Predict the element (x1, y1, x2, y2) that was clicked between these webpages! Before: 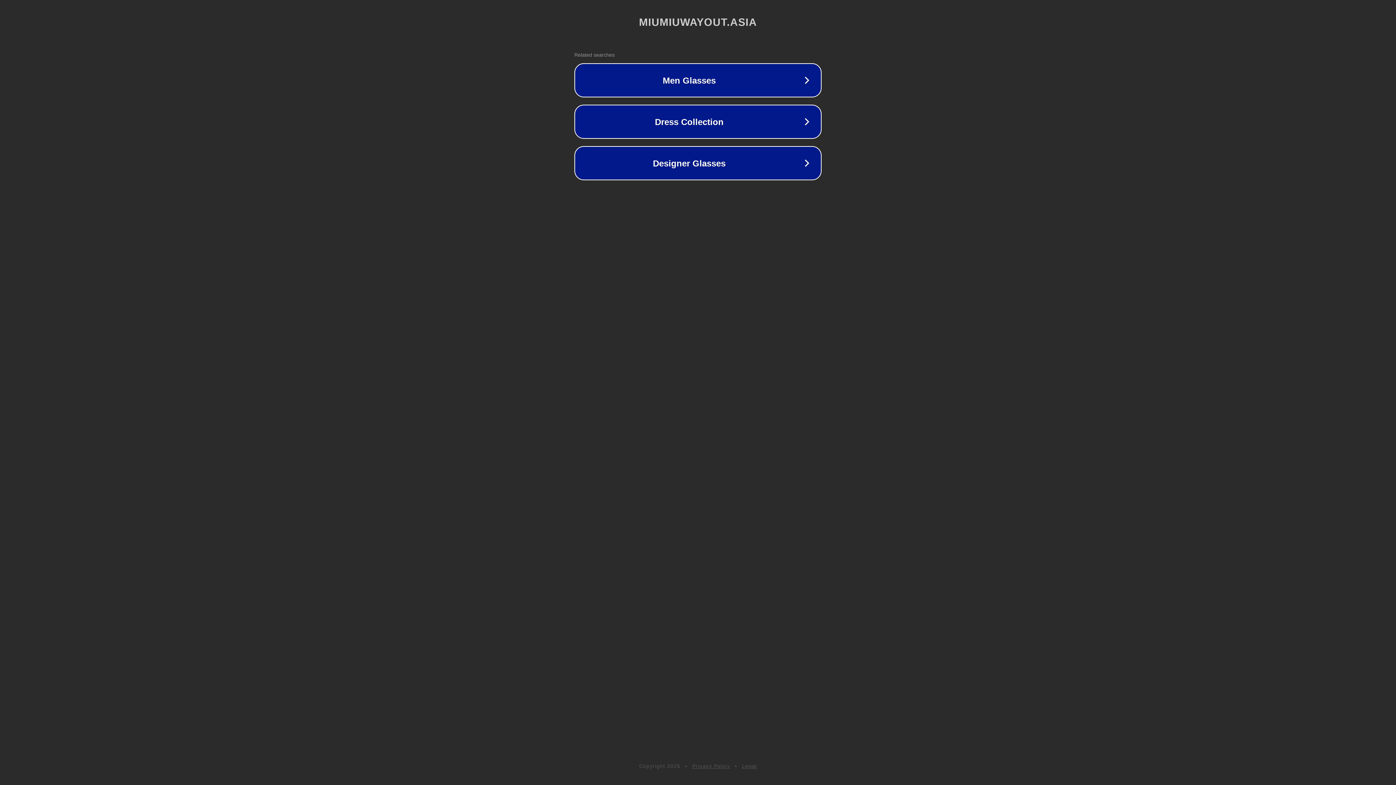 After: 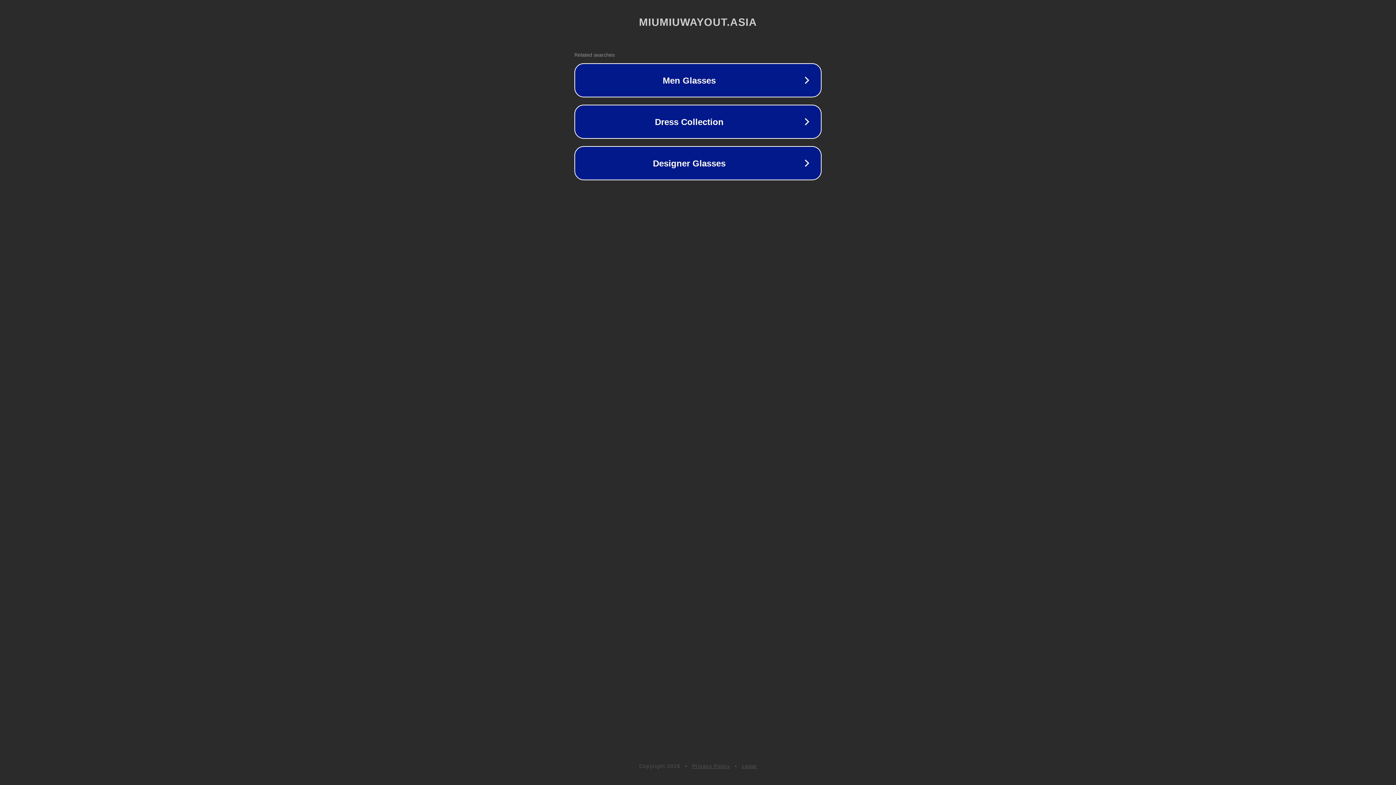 Action: bbox: (692, 763, 730, 769) label: Privacy Policy